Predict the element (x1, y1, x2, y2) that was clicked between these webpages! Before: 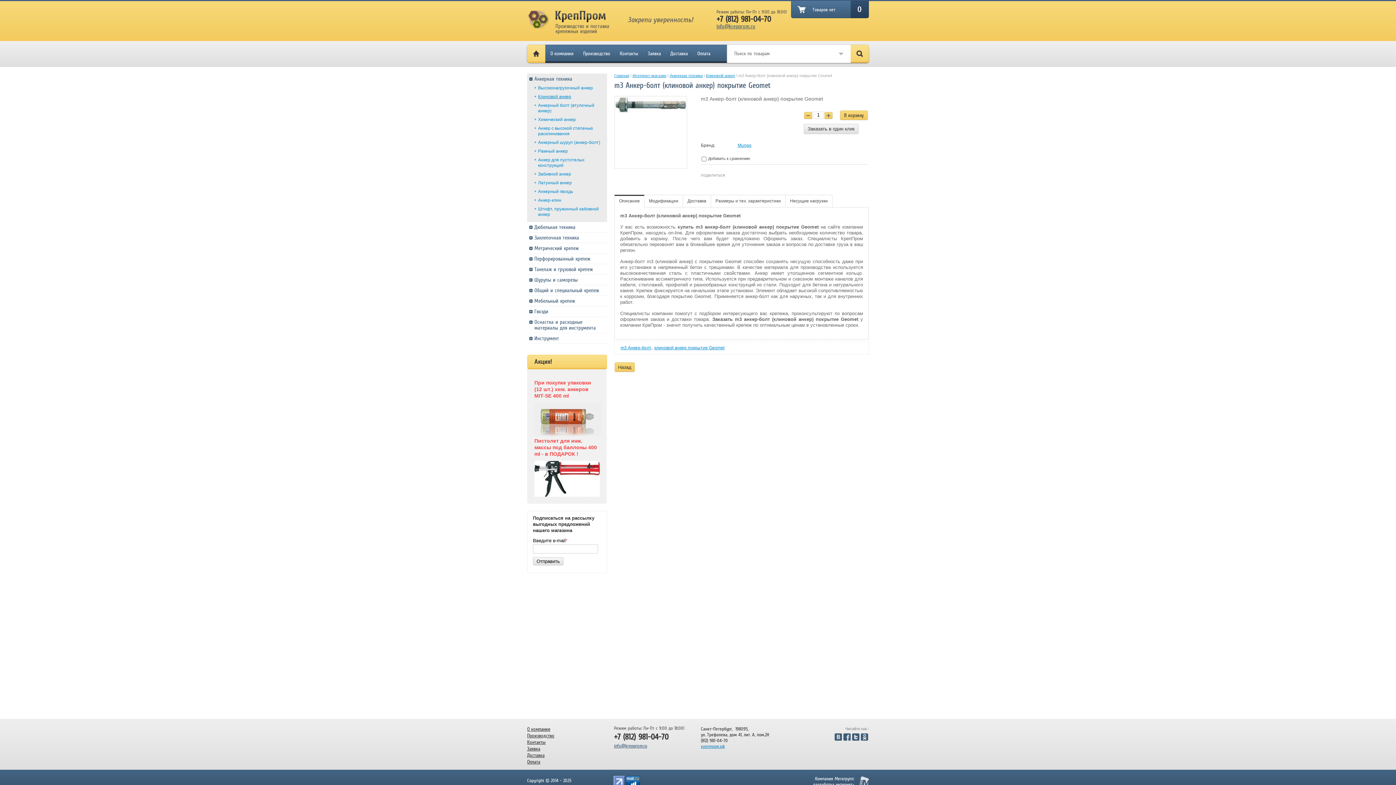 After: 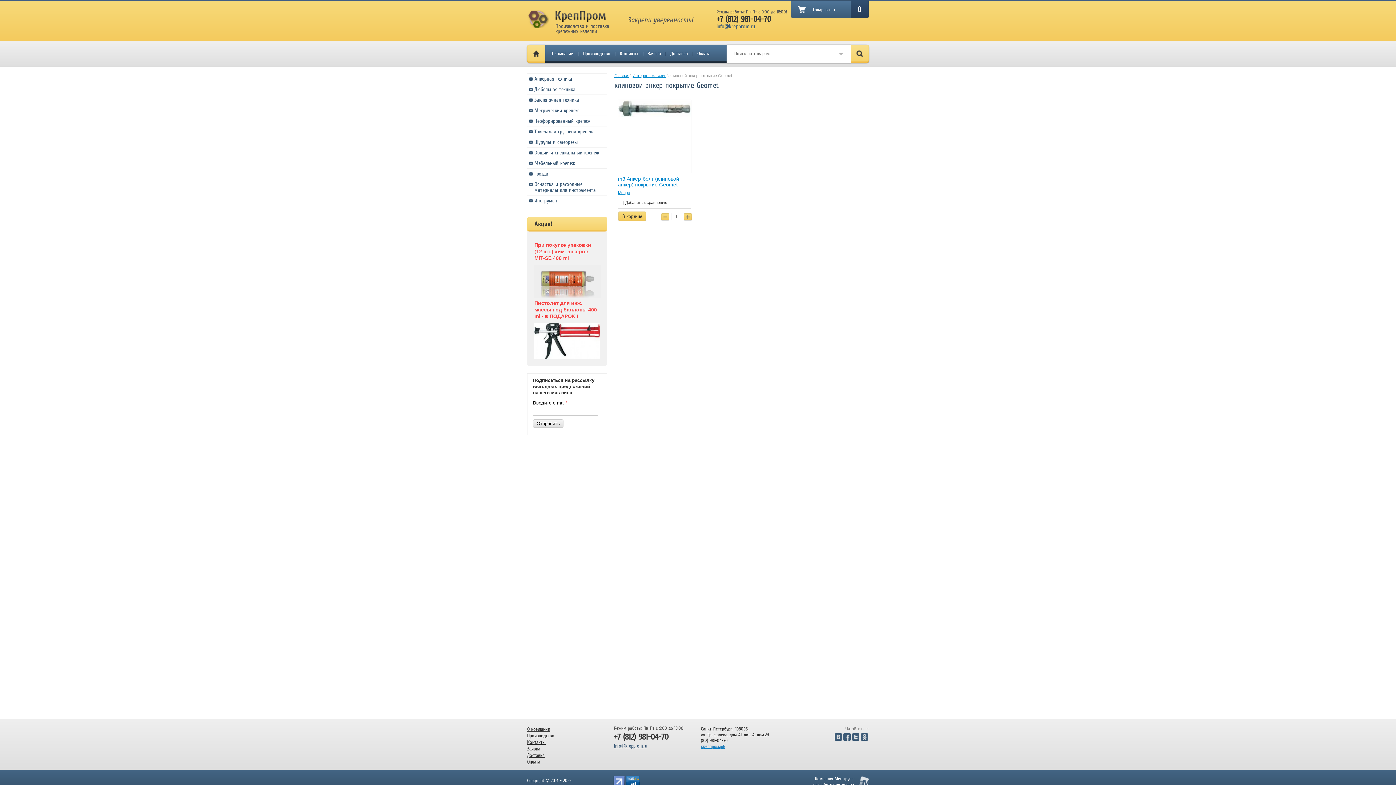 Action: bbox: (654, 345, 724, 350) label: клиновой анкер покрытие Geomet